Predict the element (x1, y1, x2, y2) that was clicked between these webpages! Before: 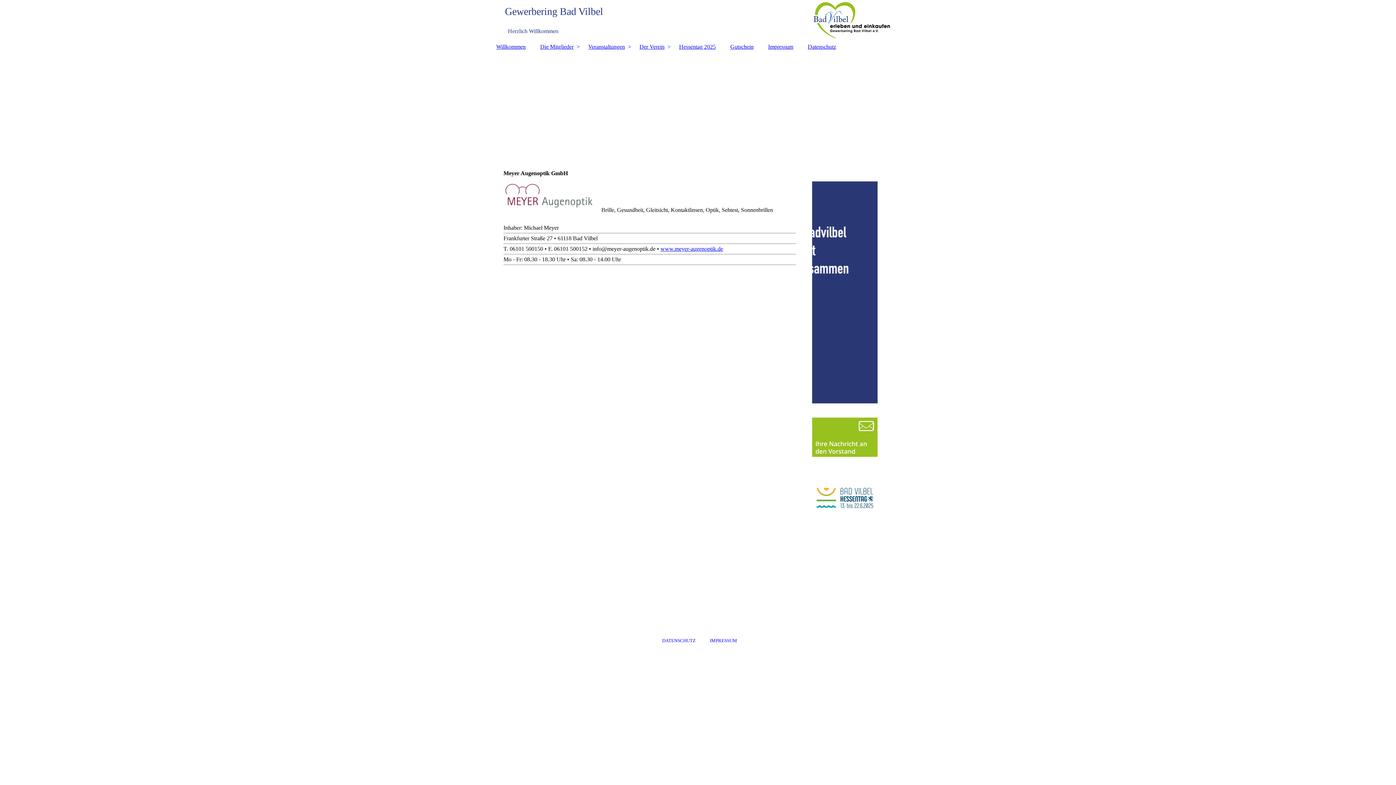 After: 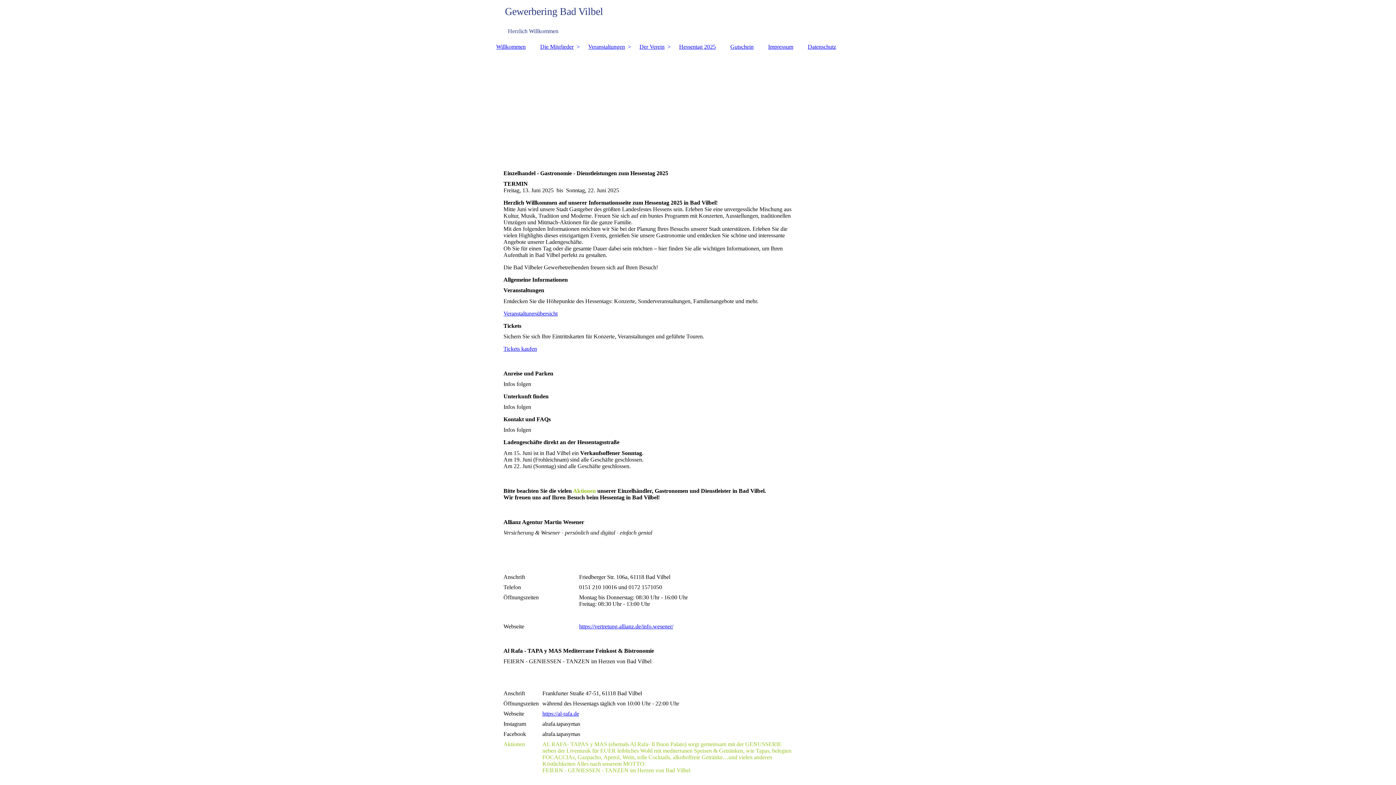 Action: label: Hessentag 2025 bbox: (672, 40, 723, 53)